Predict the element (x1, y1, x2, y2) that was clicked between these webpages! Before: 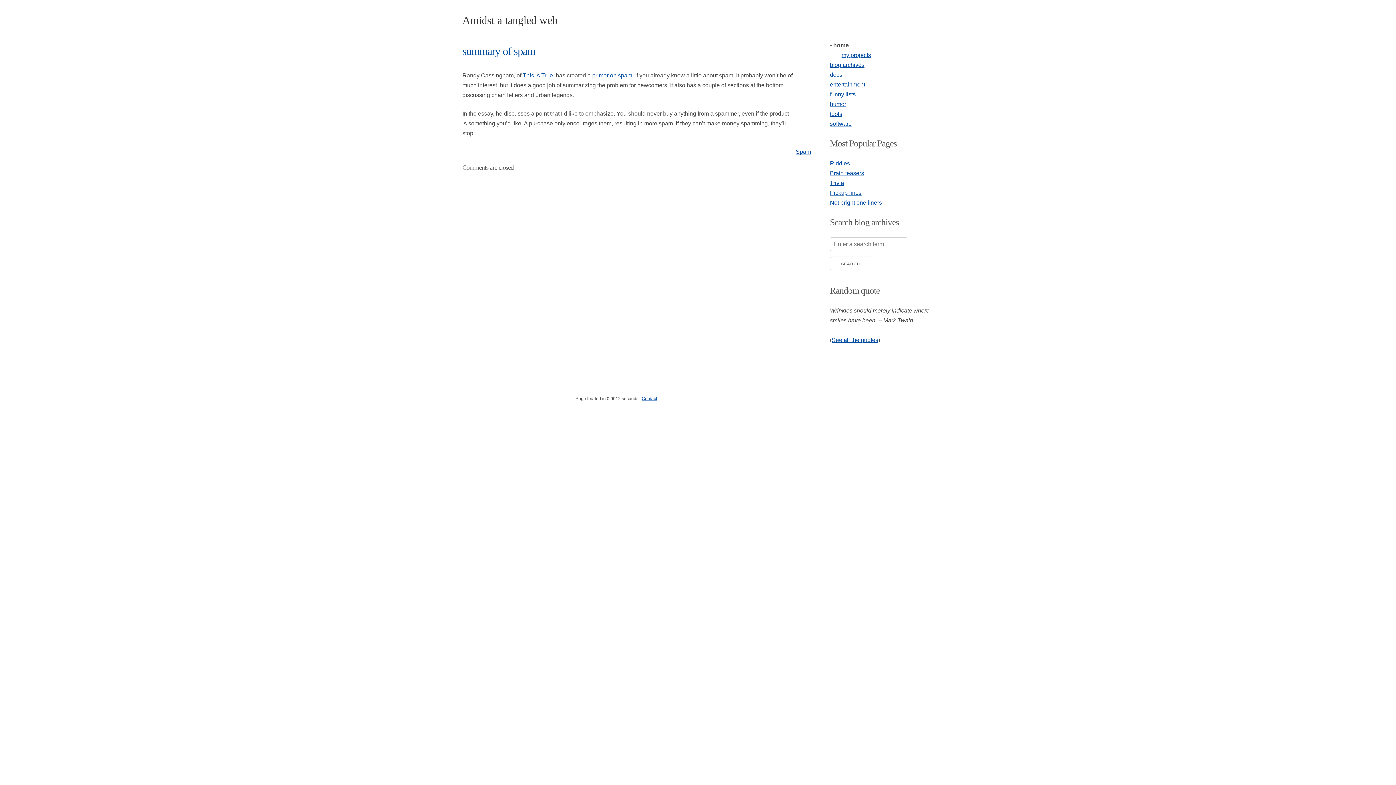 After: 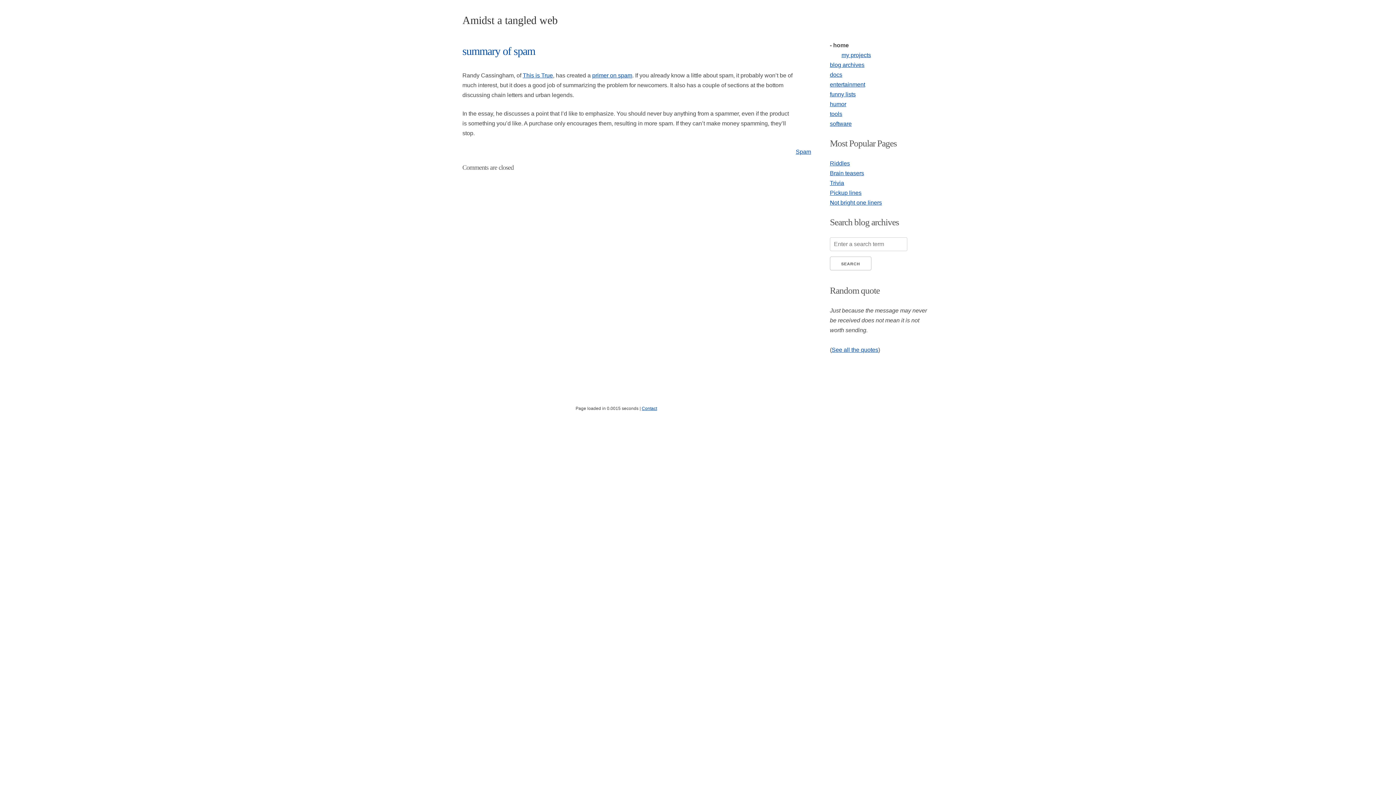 Action: label: summary of spam bbox: (462, 45, 535, 57)